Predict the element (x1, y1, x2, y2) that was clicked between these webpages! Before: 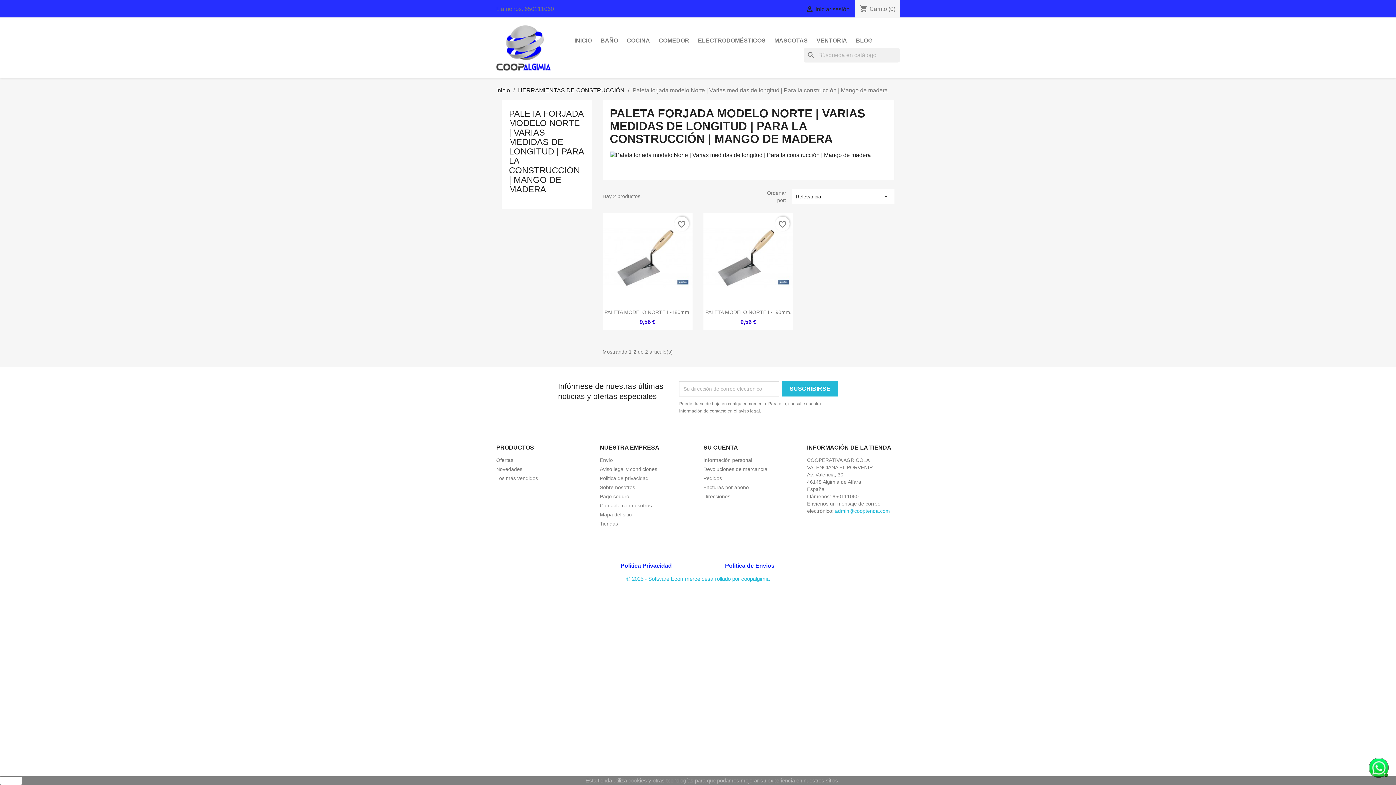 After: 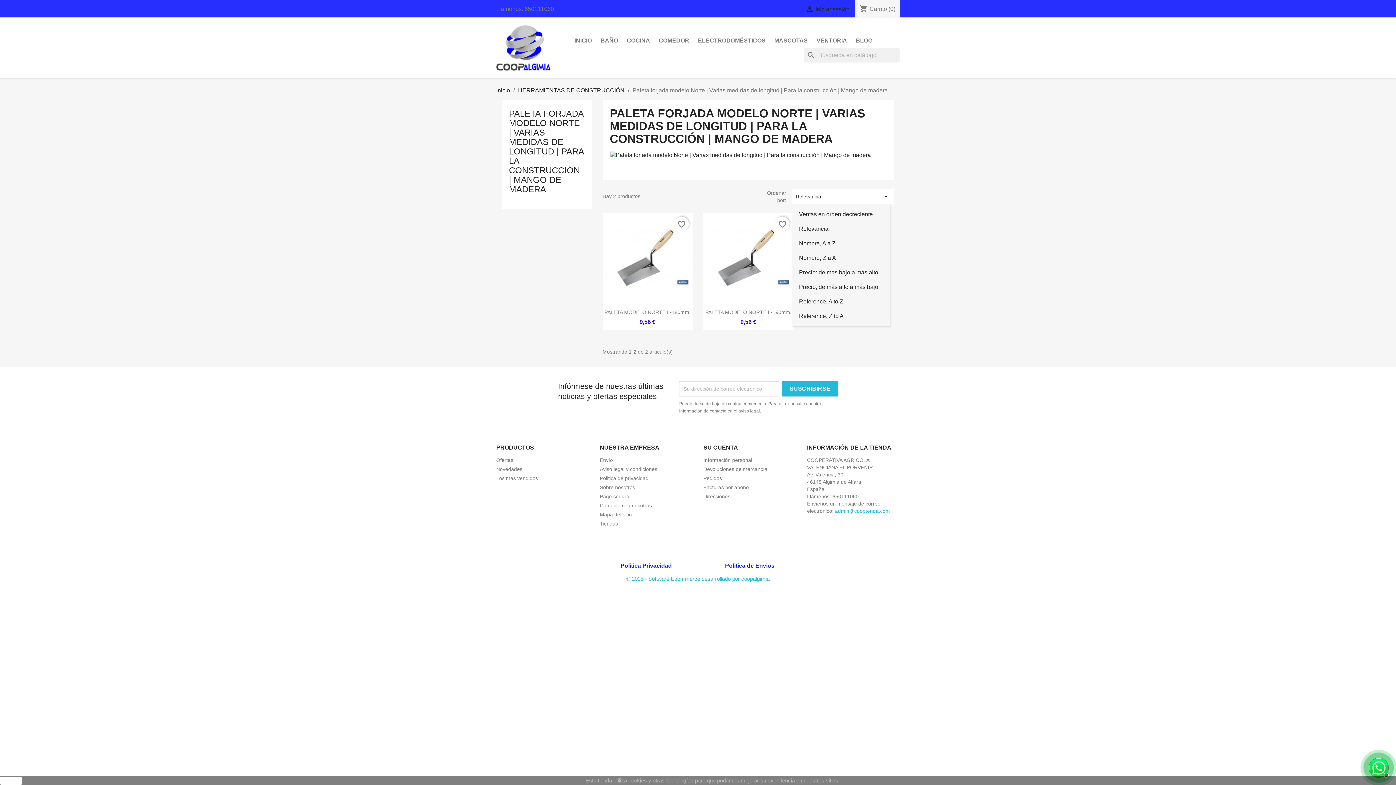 Action: label: Selector Ordenar por bbox: (791, 189, 894, 204)